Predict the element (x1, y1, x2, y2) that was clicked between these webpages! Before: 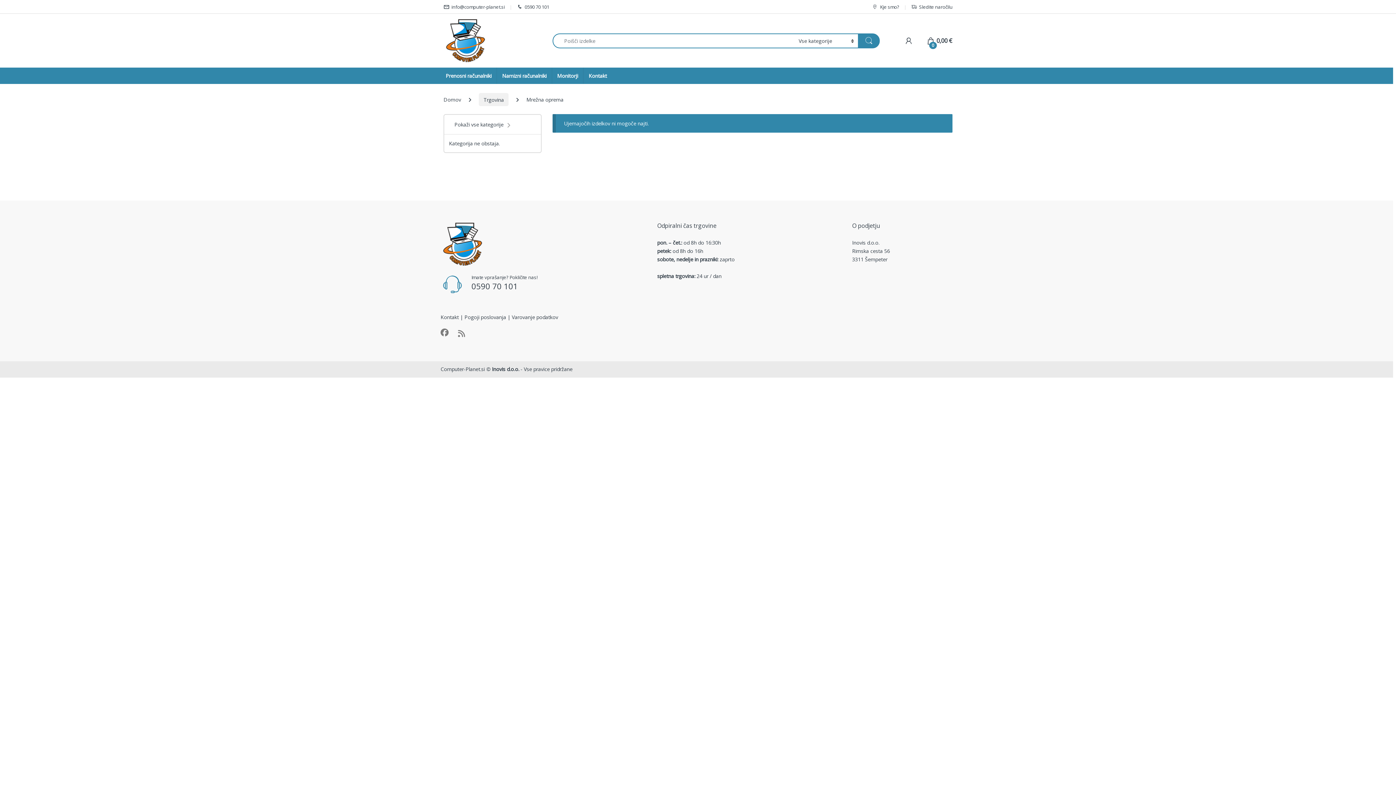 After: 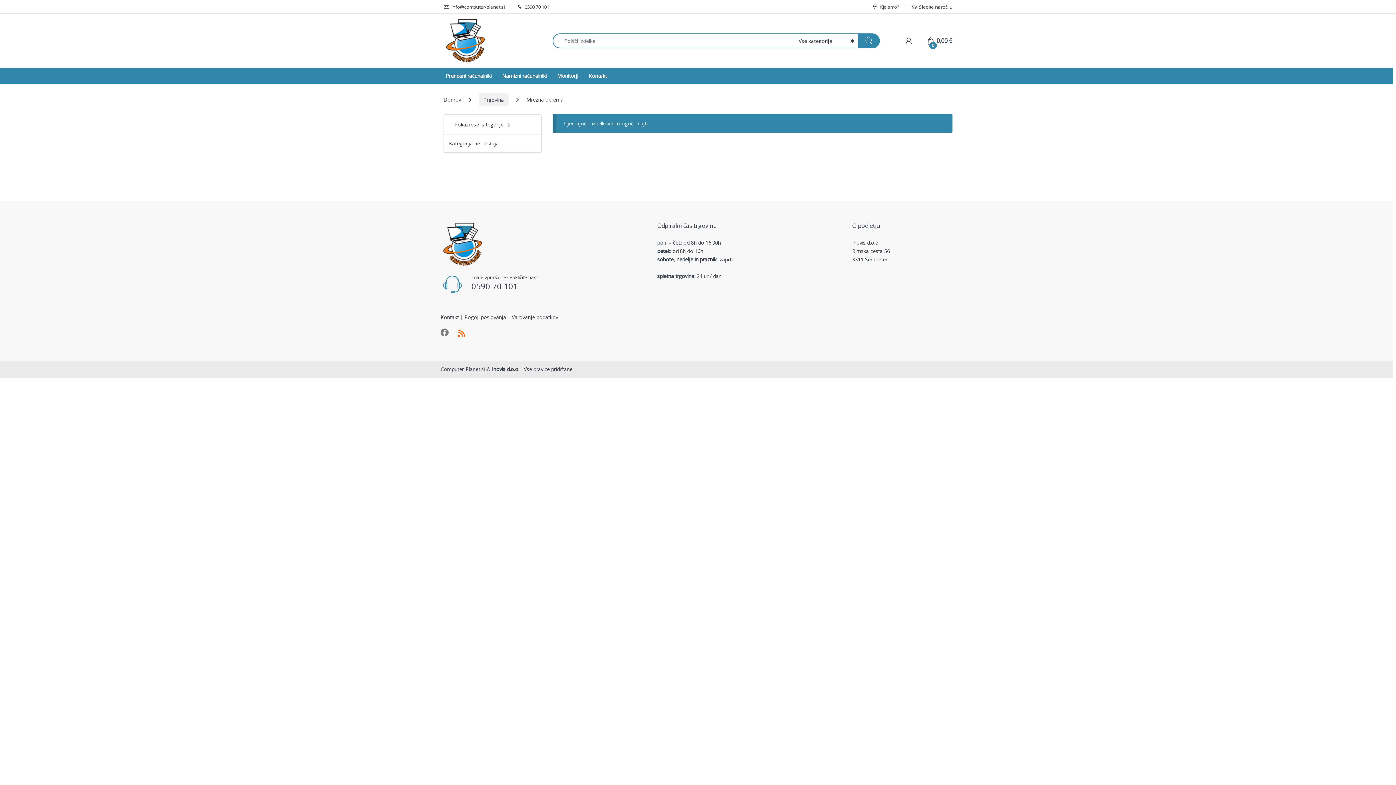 Action: bbox: (458, 329, 465, 337)